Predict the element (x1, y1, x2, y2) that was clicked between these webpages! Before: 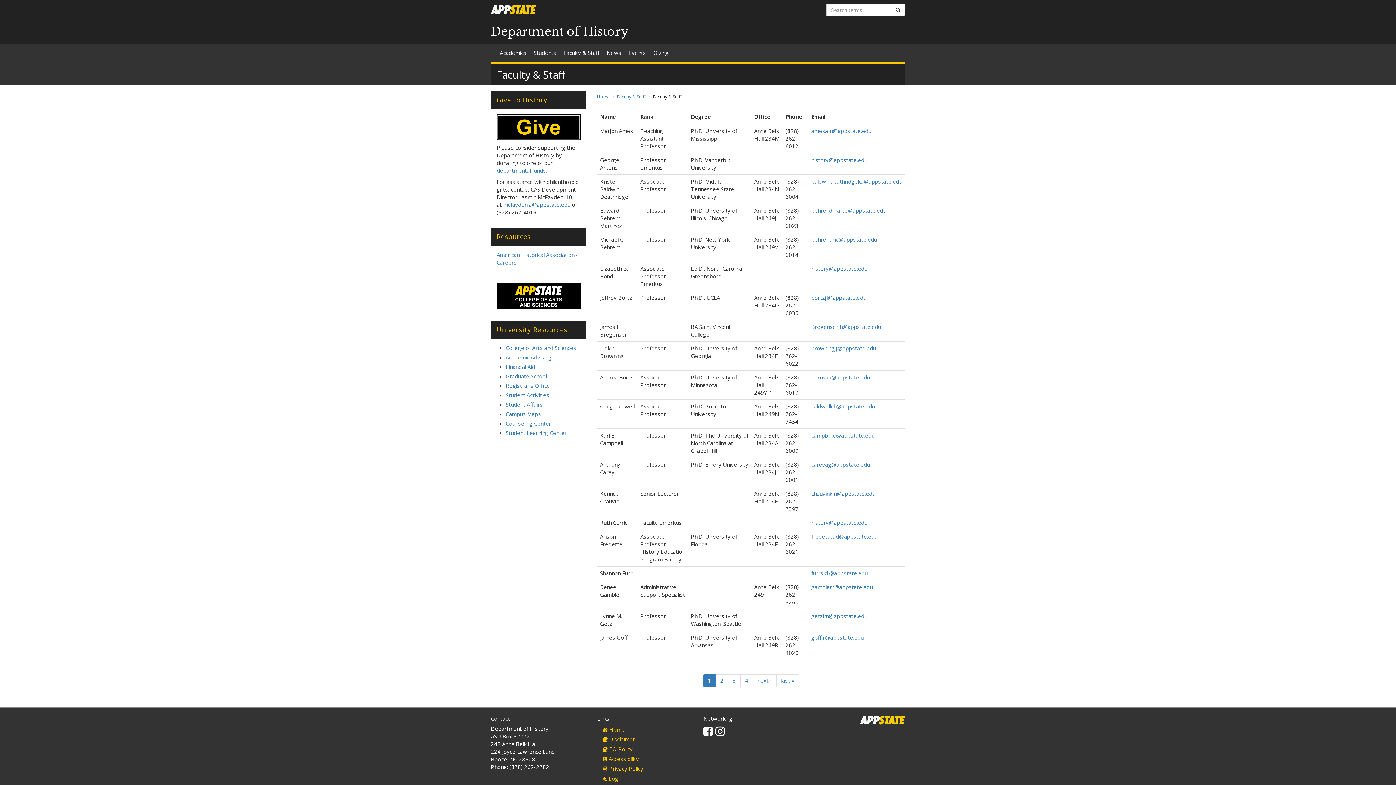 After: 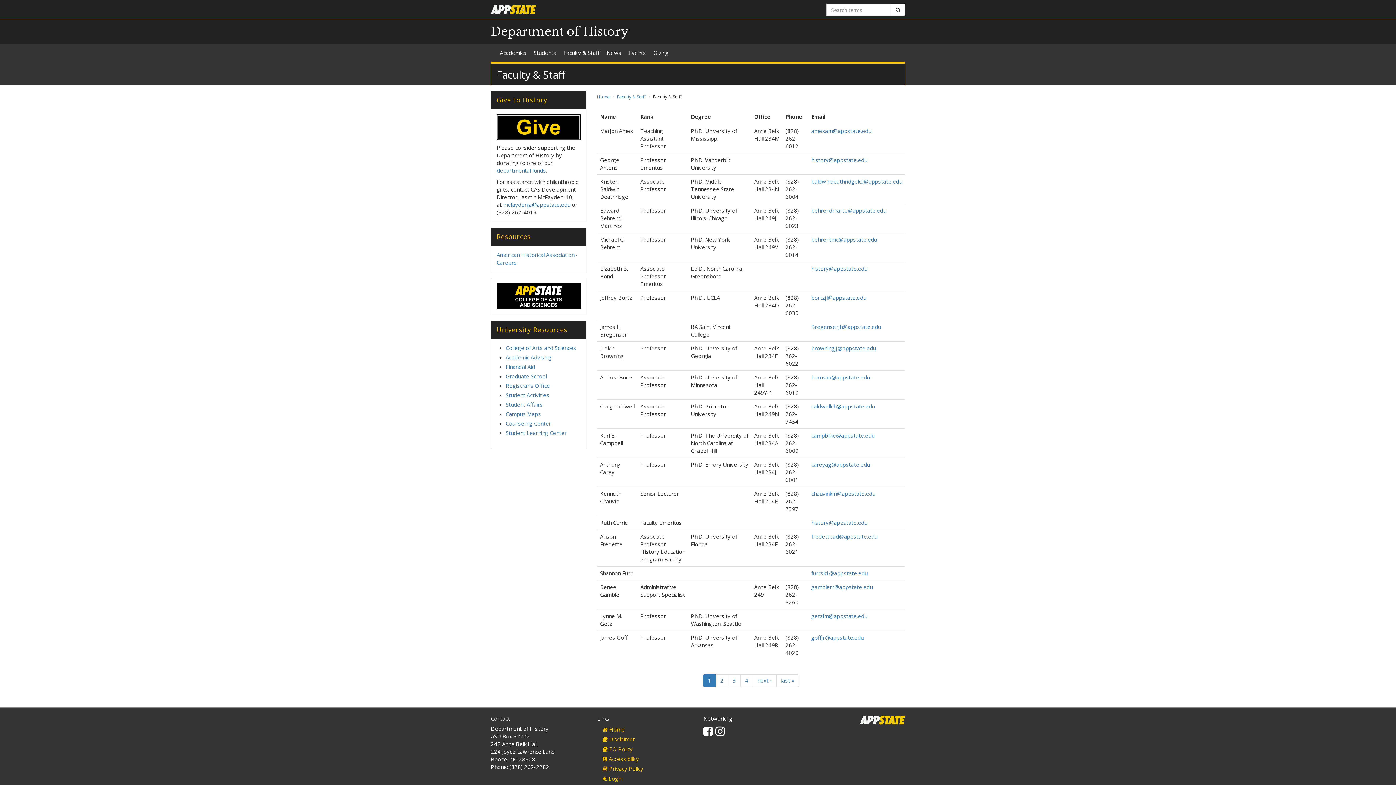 Action: bbox: (811, 344, 876, 352) label: browningjj@appstate.edu